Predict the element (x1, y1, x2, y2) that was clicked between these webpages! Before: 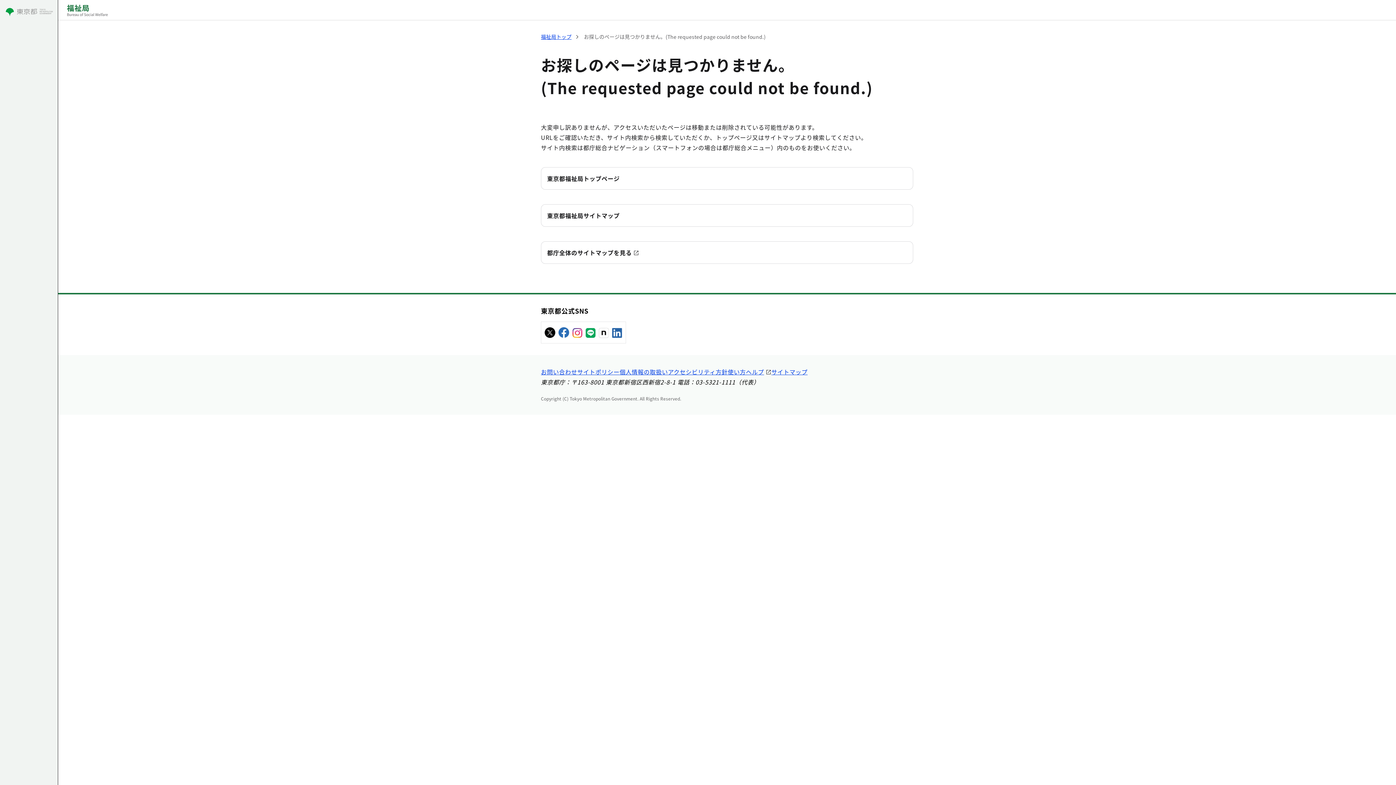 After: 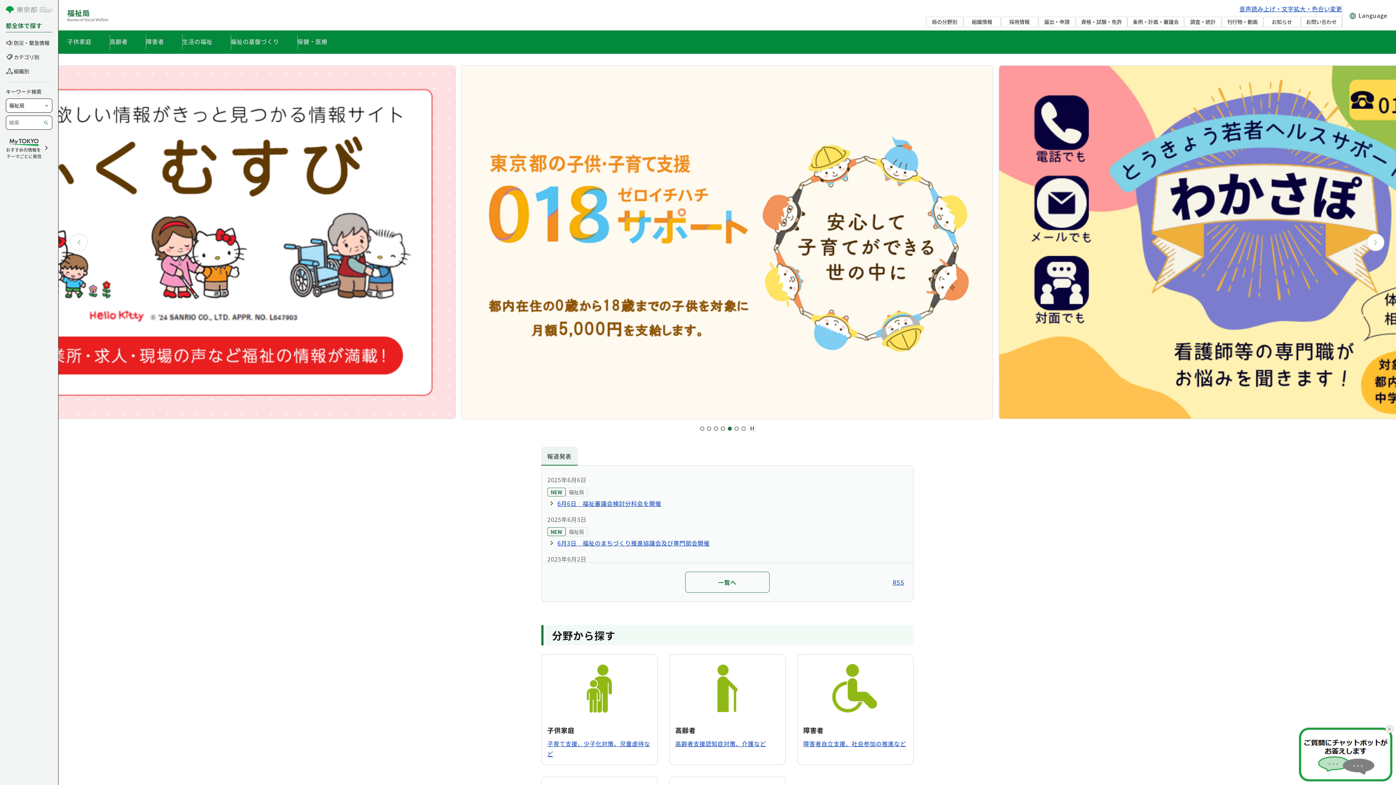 Action: bbox: (66, 3, 108, 16)